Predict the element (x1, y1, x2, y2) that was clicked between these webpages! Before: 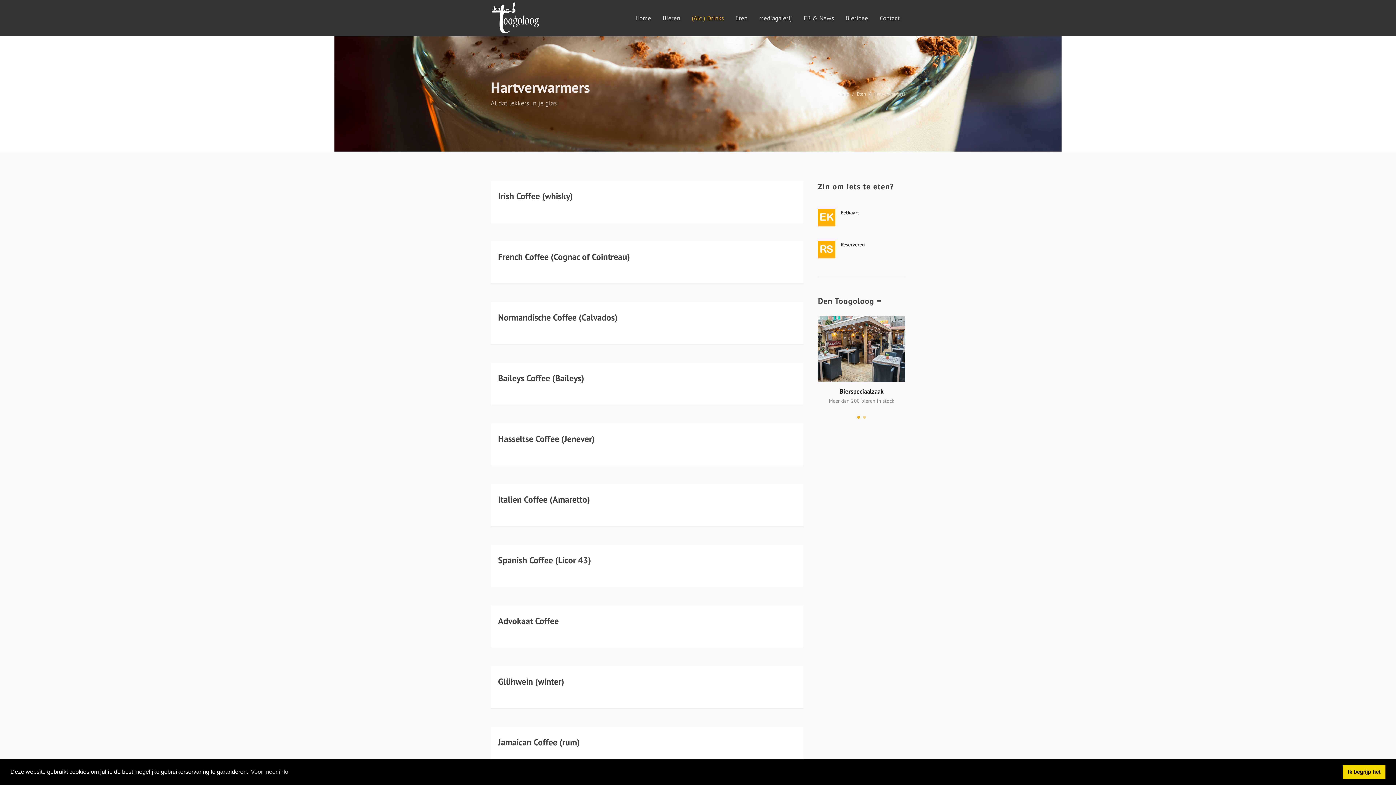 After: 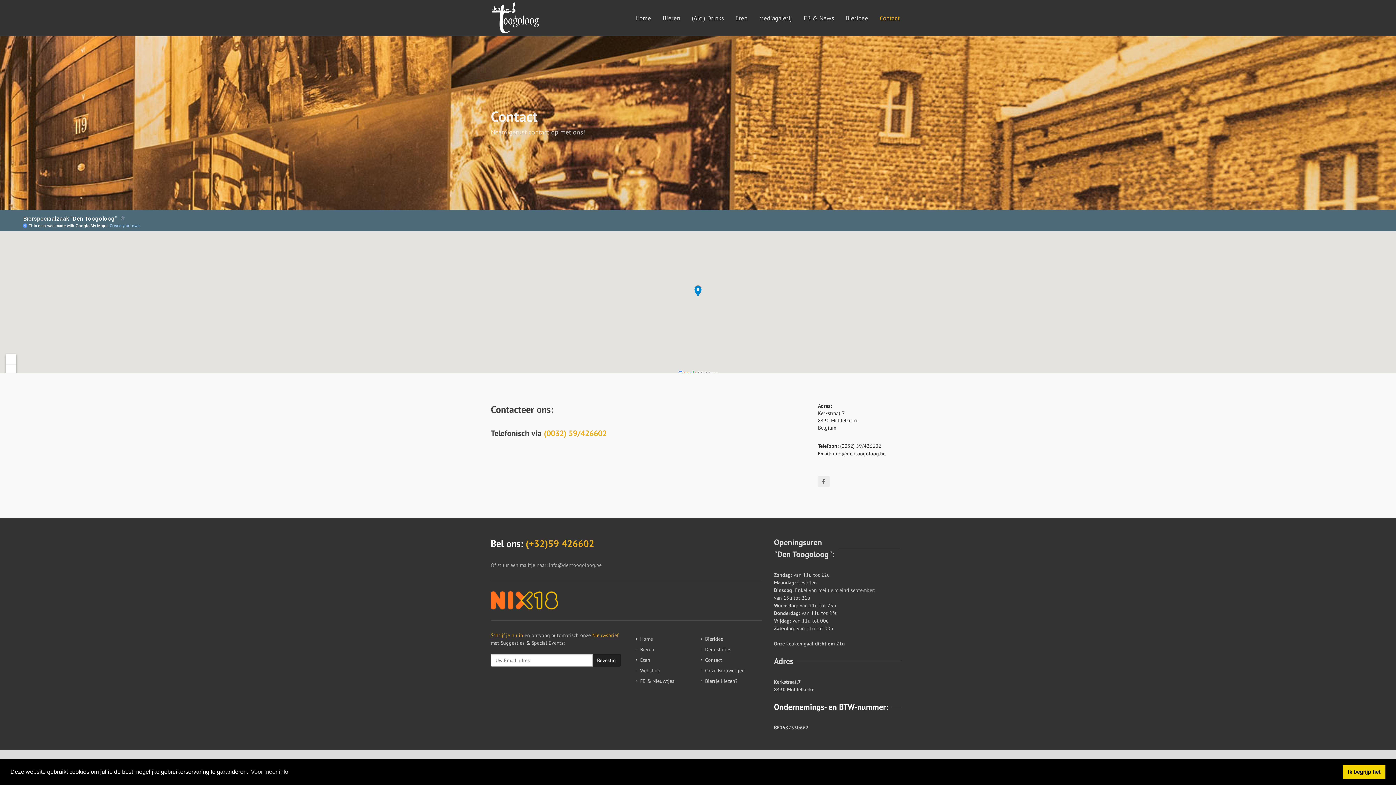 Action: label: Contact bbox: (874, 0, 905, 36)